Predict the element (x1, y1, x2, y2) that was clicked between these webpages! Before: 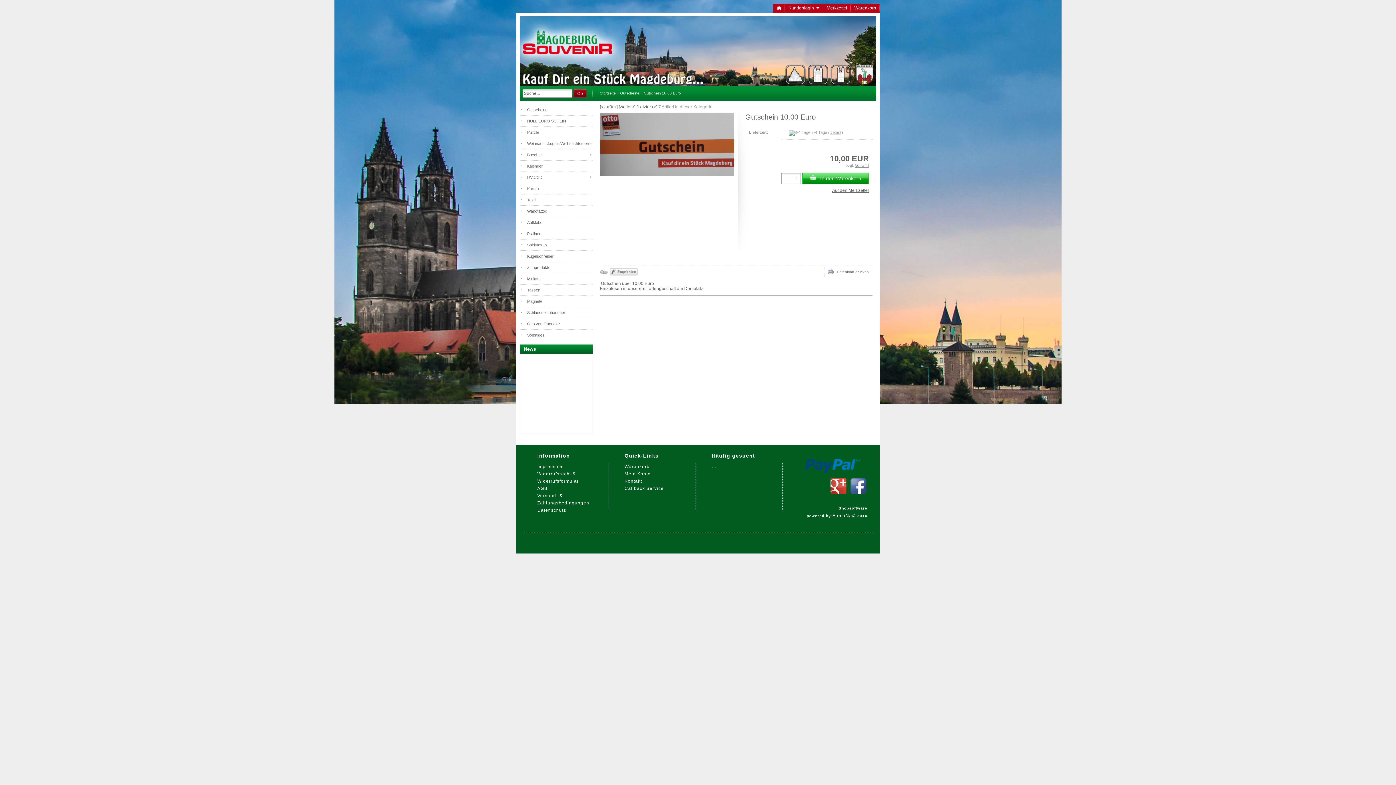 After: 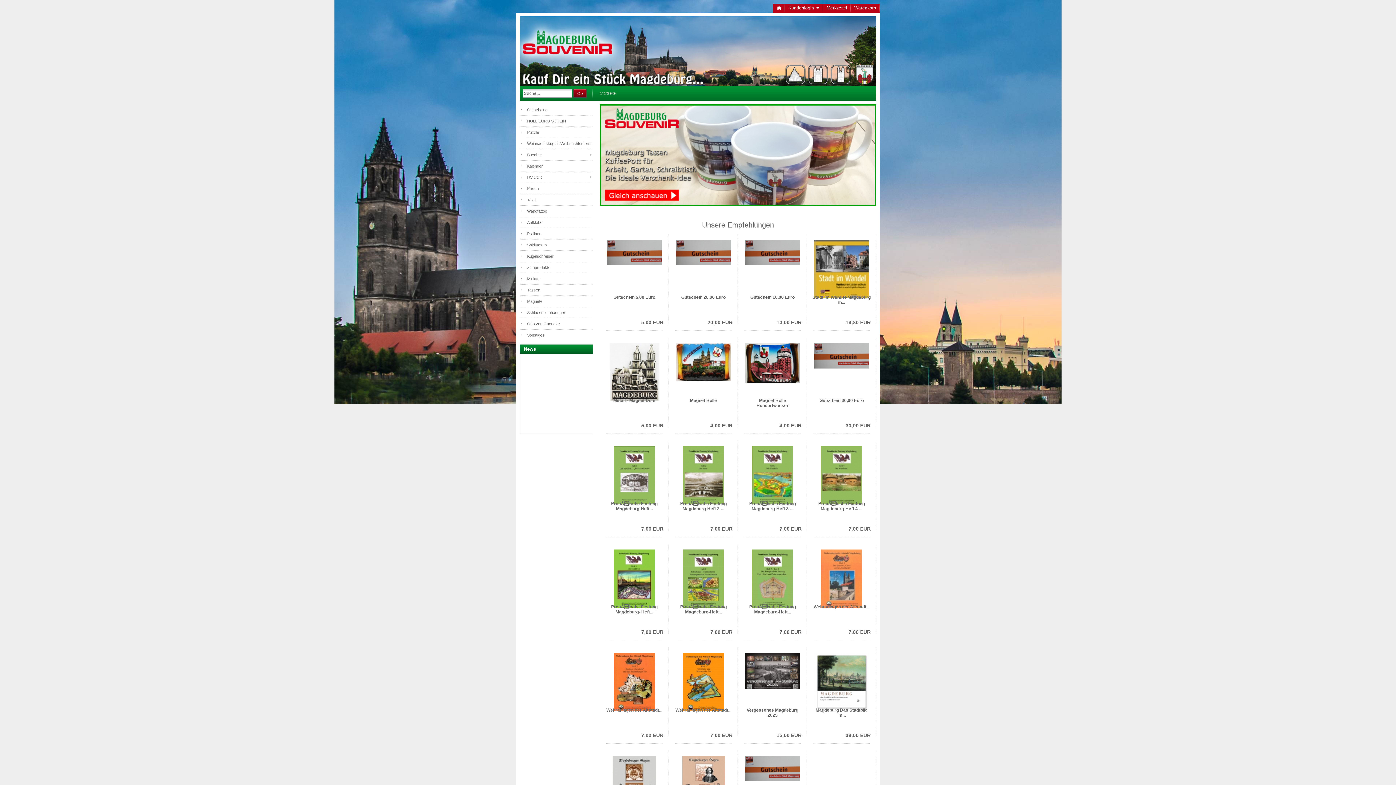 Action: bbox: (520, 82, 876, 87)